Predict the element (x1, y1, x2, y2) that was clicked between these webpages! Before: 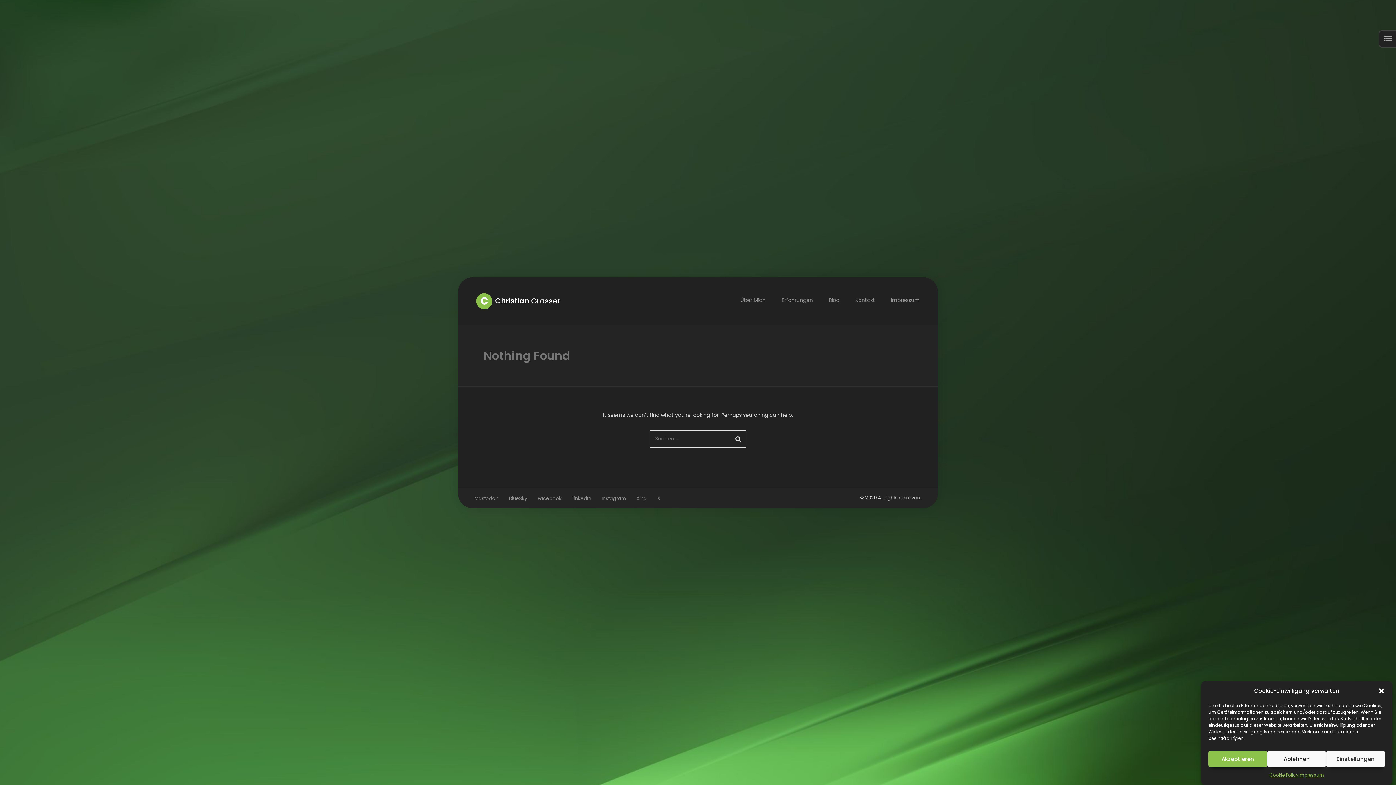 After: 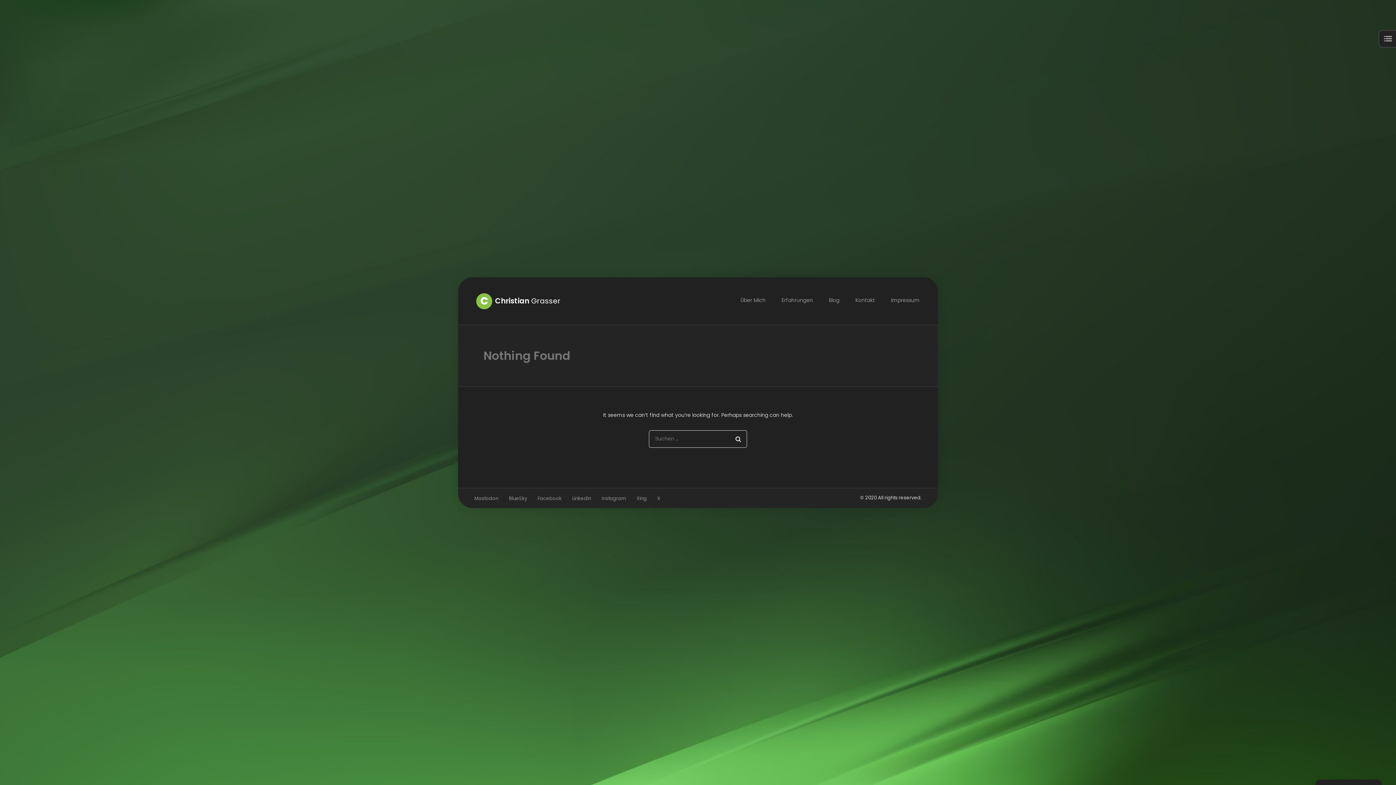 Action: label: Akzeptieren bbox: (1208, 751, 1267, 767)